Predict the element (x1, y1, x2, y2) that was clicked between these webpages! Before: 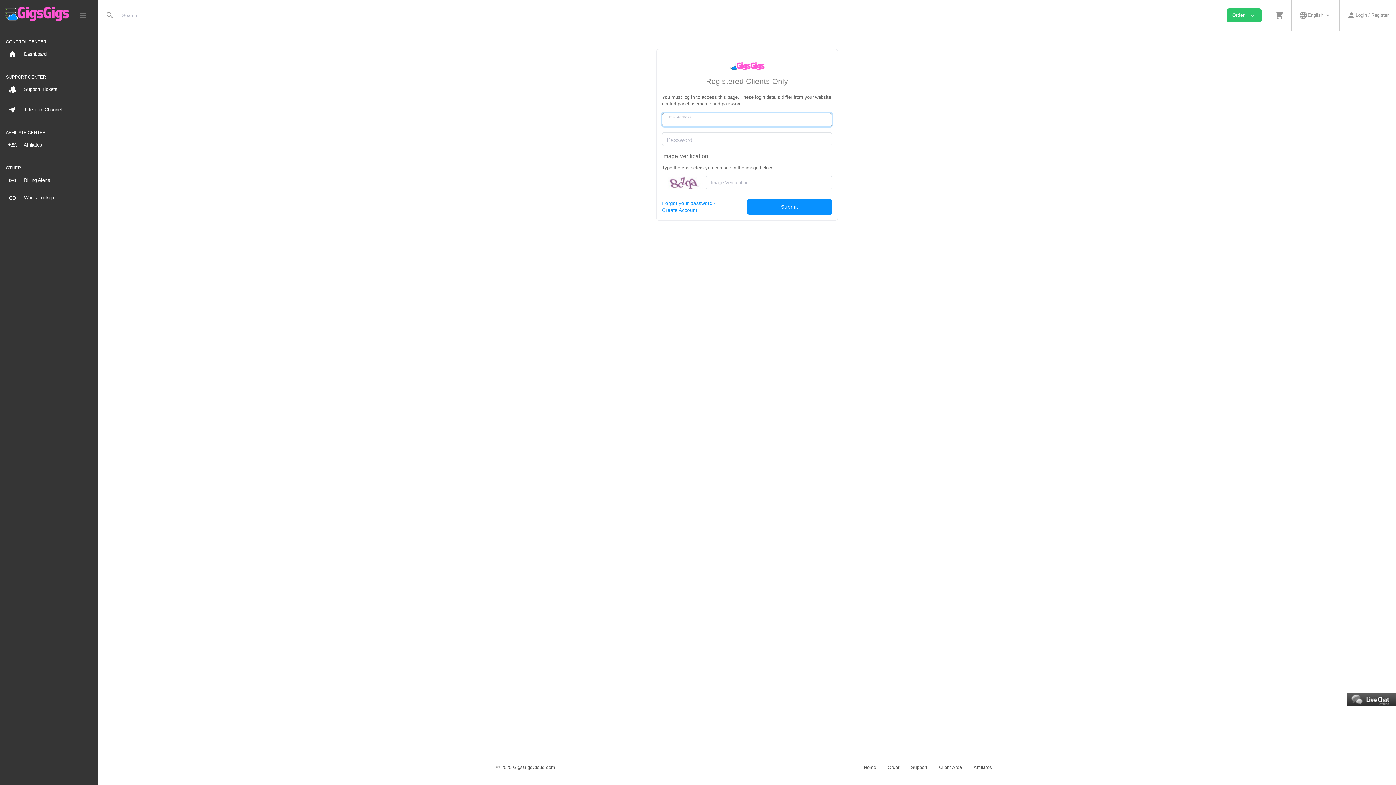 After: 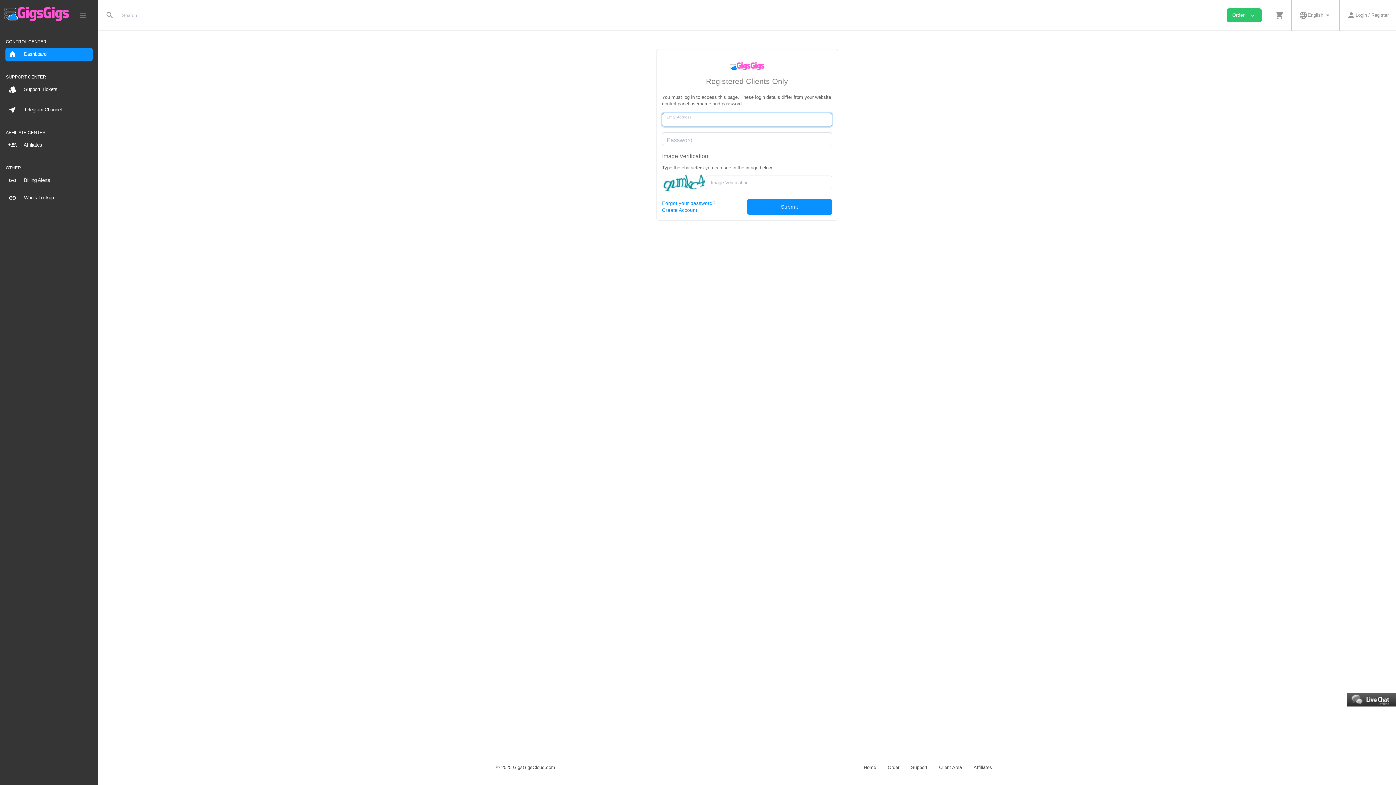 Action: bbox: (933, 761, 968, 774) label: Client Area